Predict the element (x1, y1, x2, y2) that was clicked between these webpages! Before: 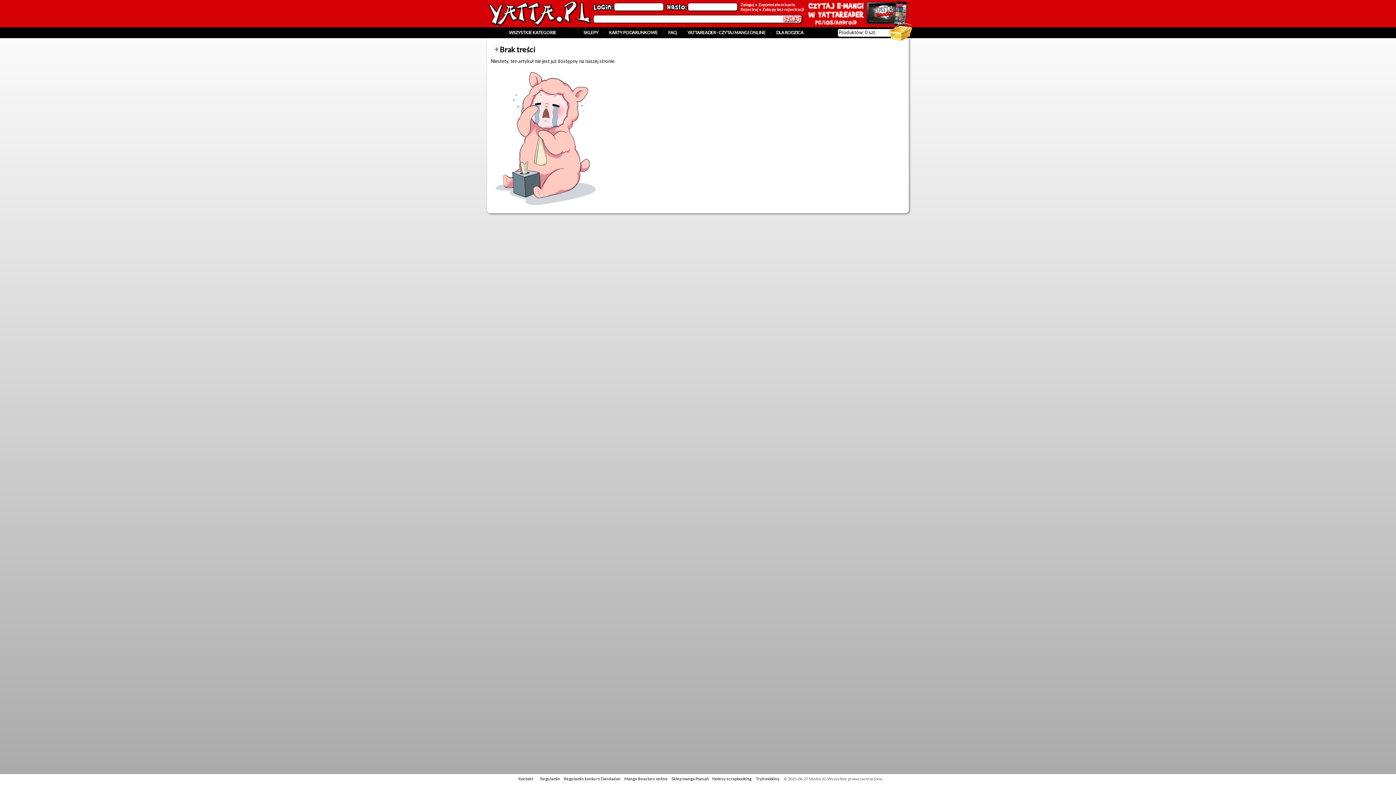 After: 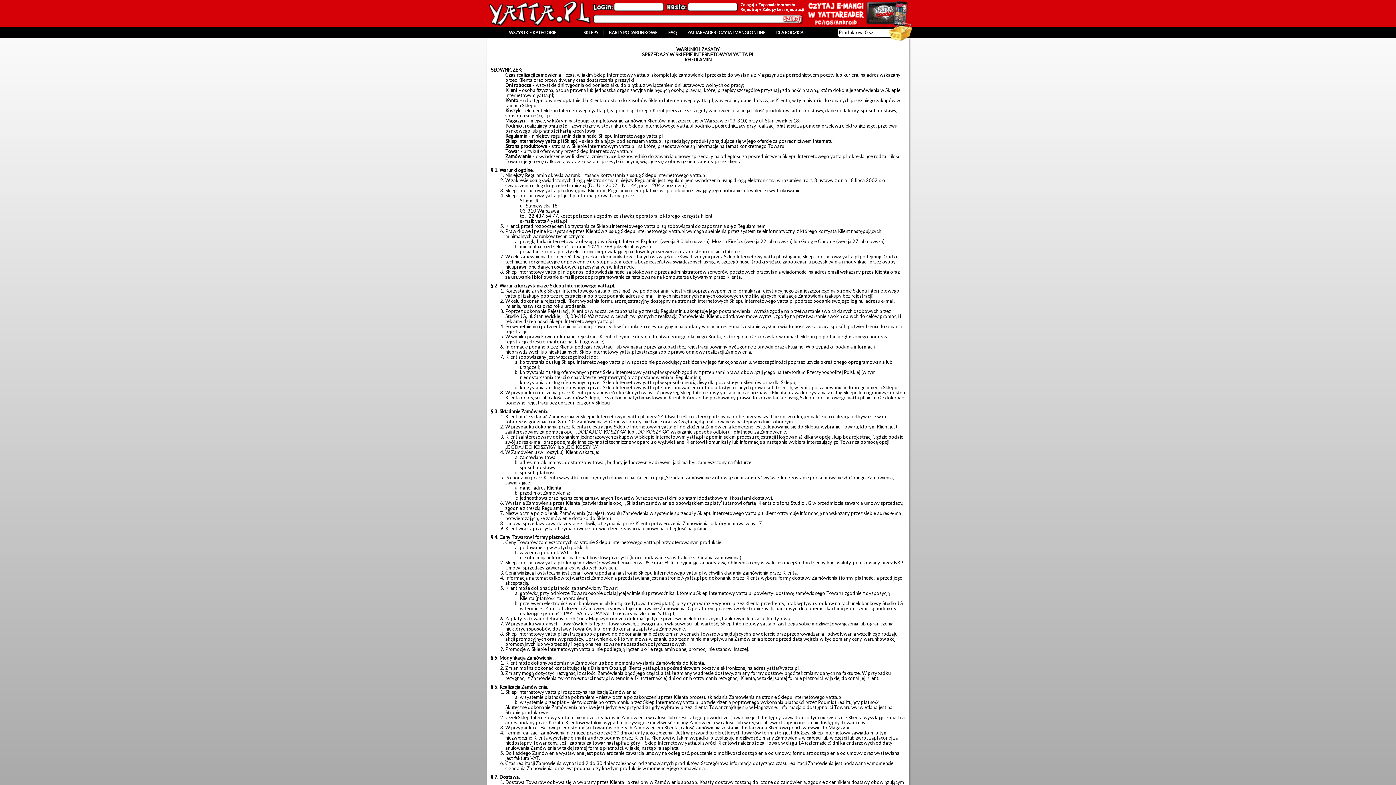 Action: bbox: (540, 776, 560, 781) label: Regulamin